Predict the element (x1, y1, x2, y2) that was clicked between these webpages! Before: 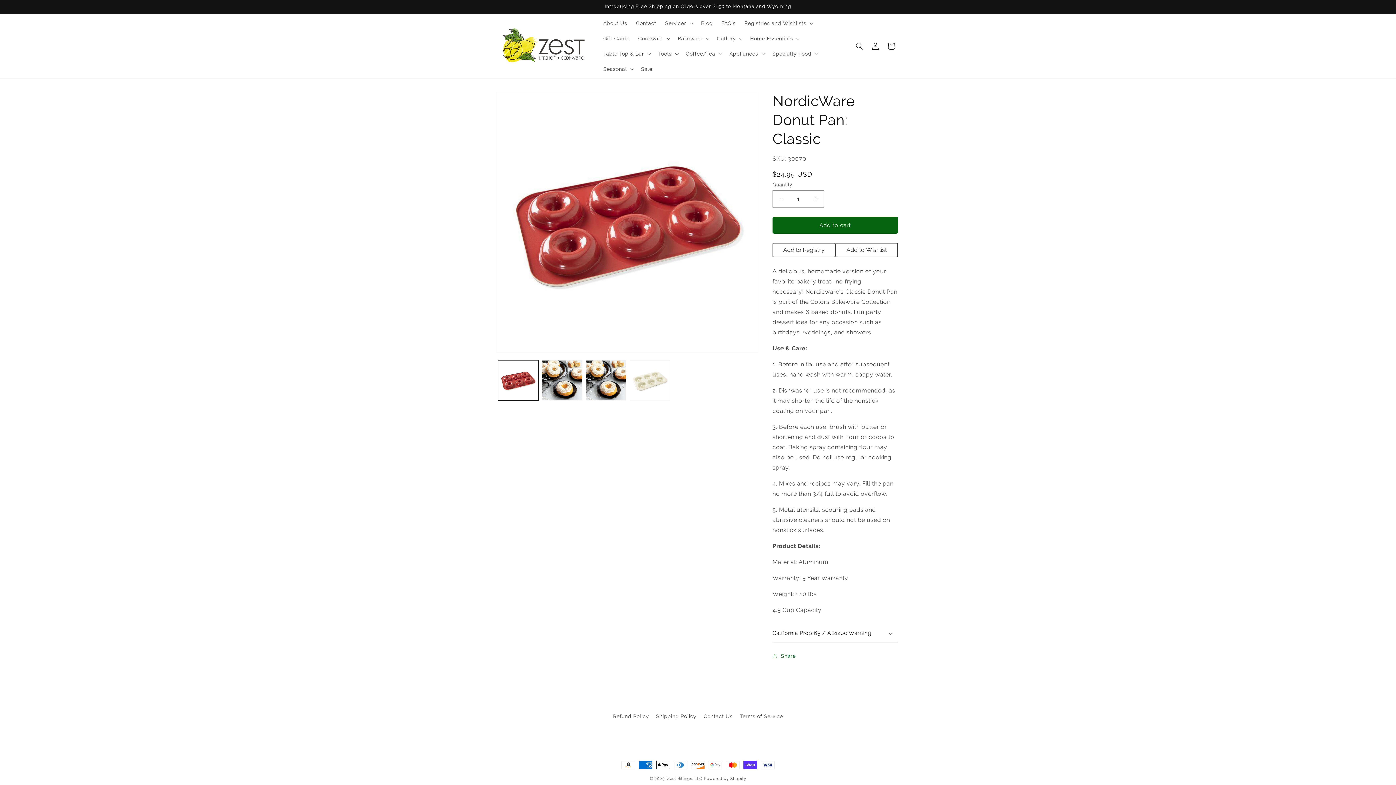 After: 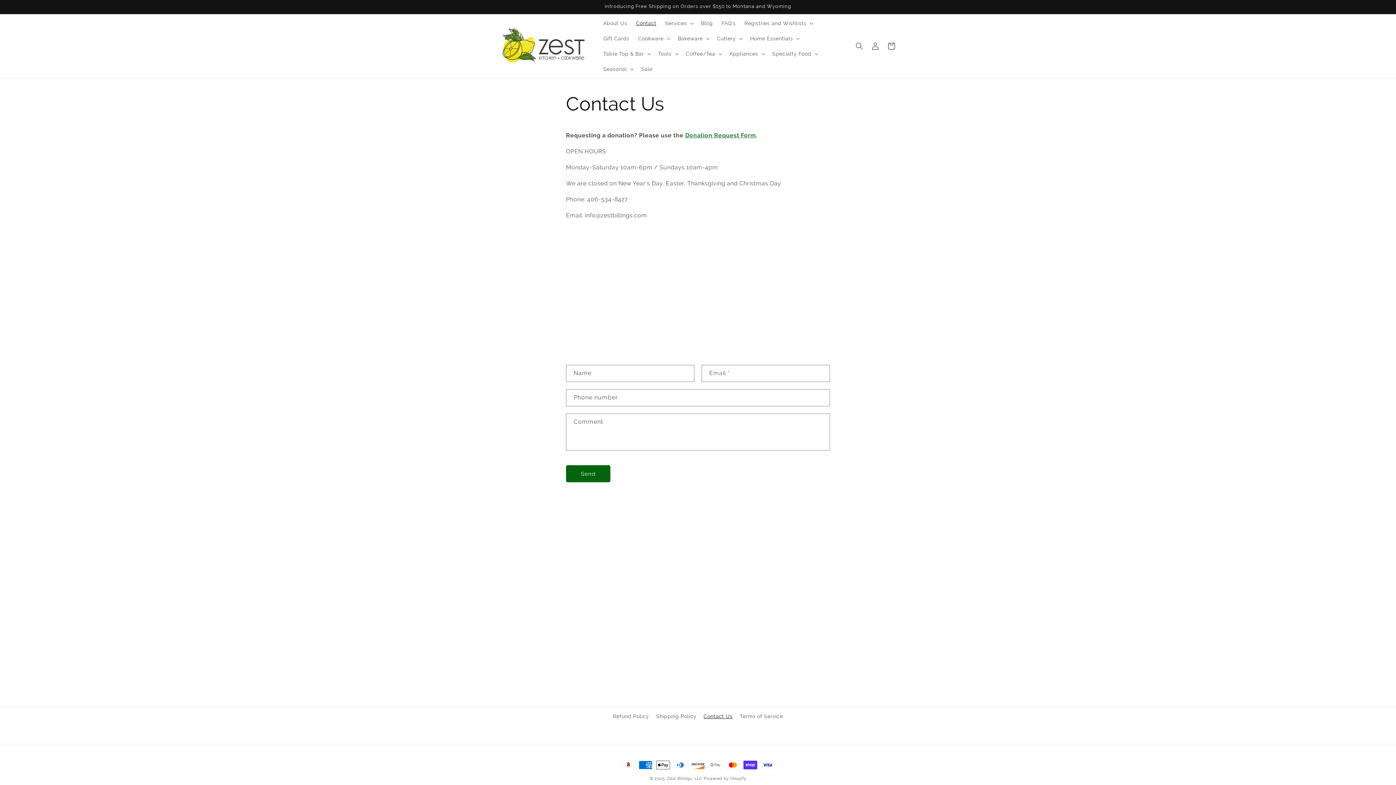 Action: label: Contact bbox: (631, 15, 660, 30)